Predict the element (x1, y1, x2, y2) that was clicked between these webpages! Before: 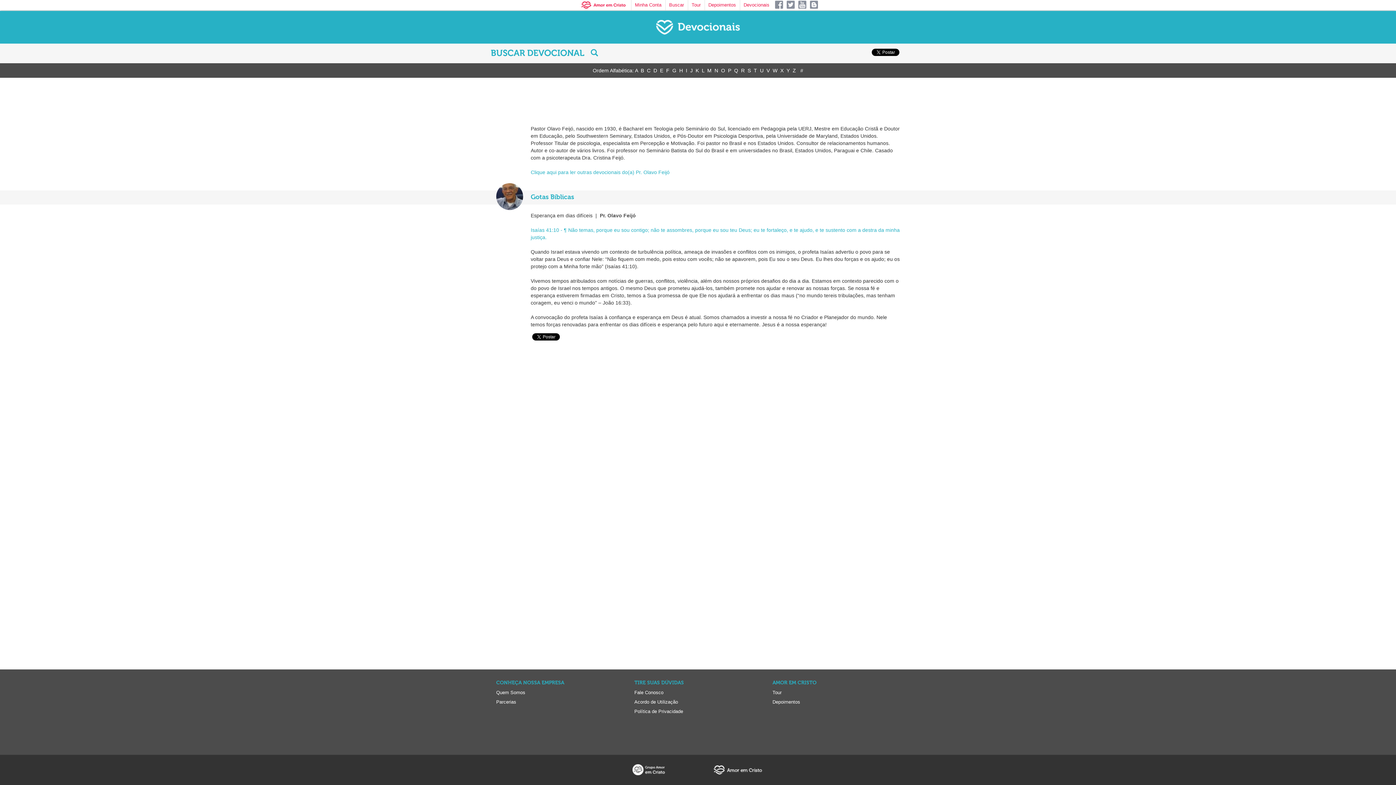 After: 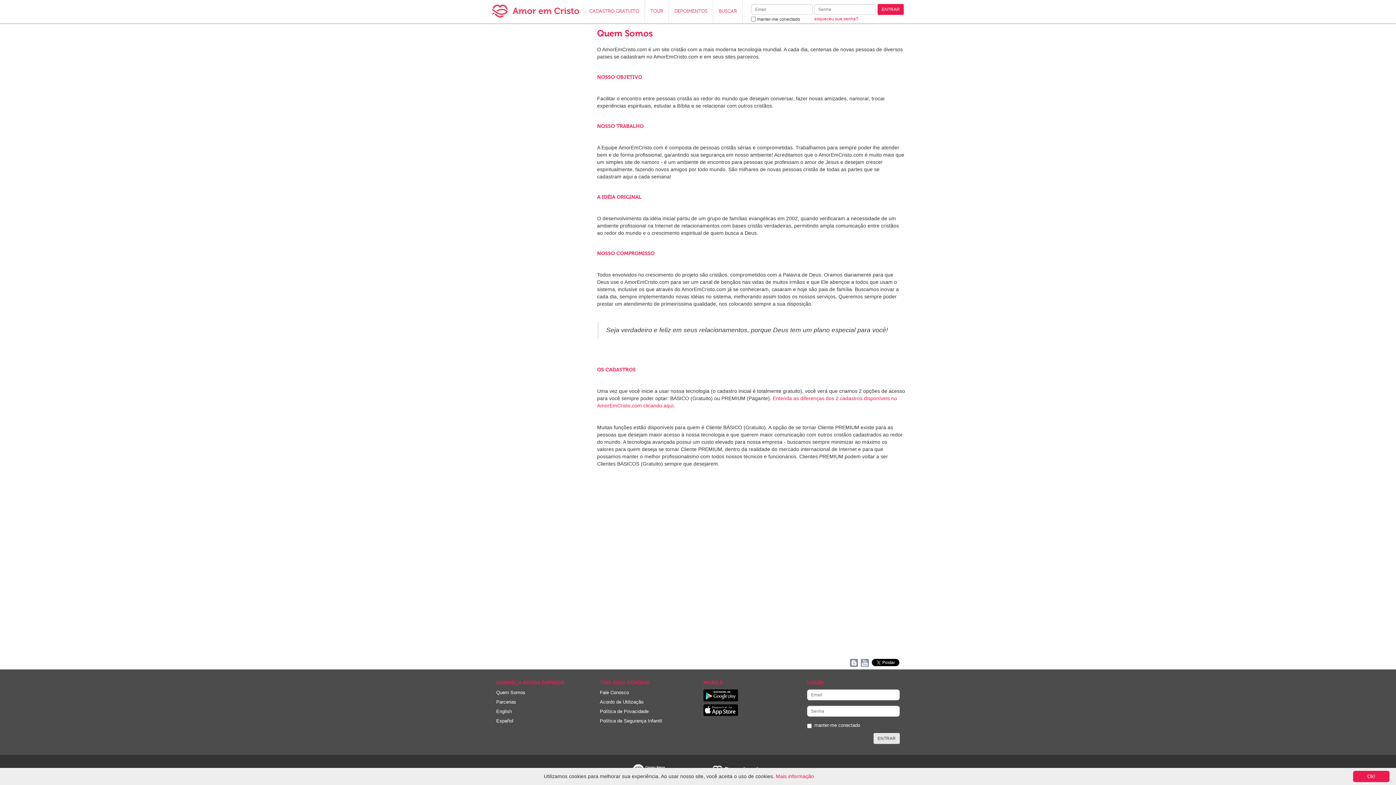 Action: bbox: (496, 690, 525, 695) label: Quem Somos